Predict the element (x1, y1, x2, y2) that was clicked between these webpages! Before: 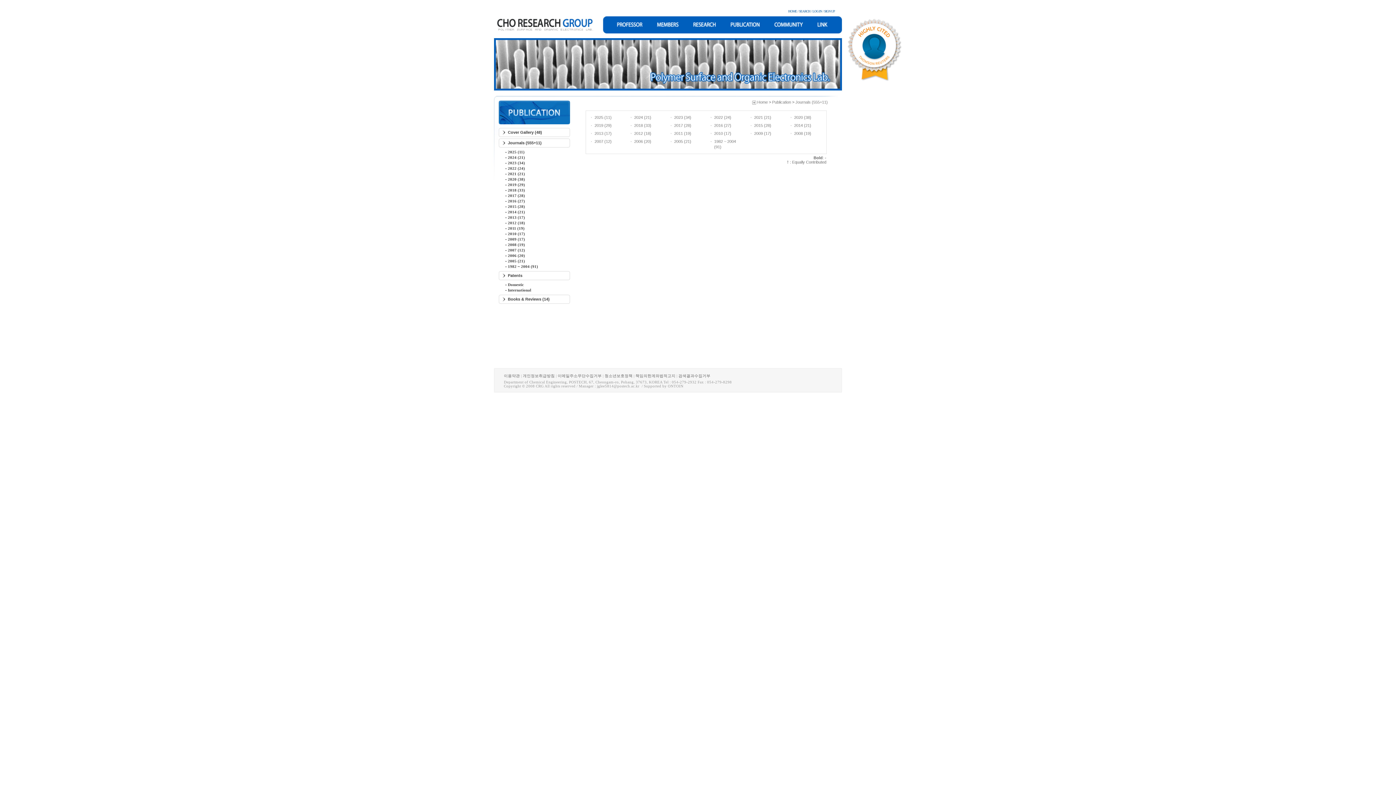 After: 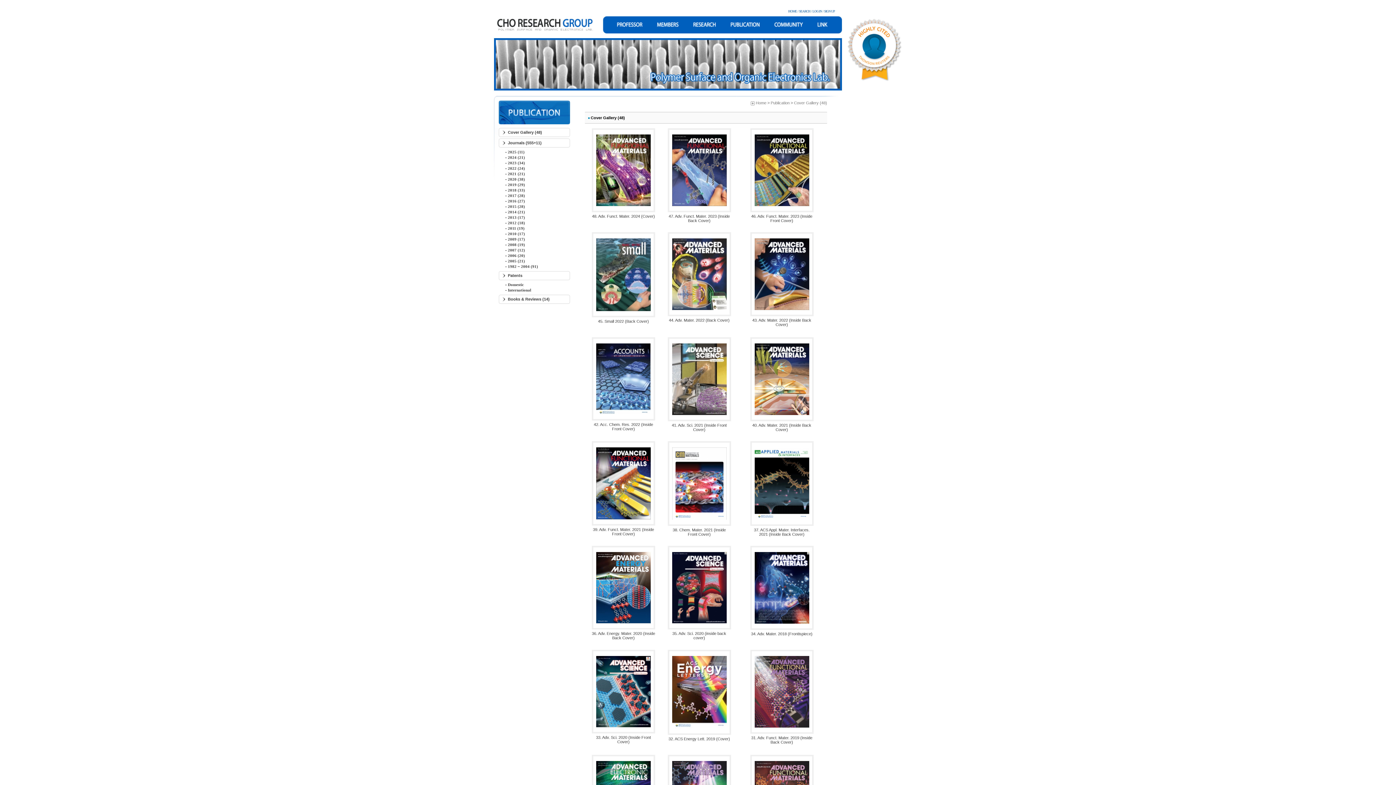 Action: bbox: (724, 16, 768, 33)